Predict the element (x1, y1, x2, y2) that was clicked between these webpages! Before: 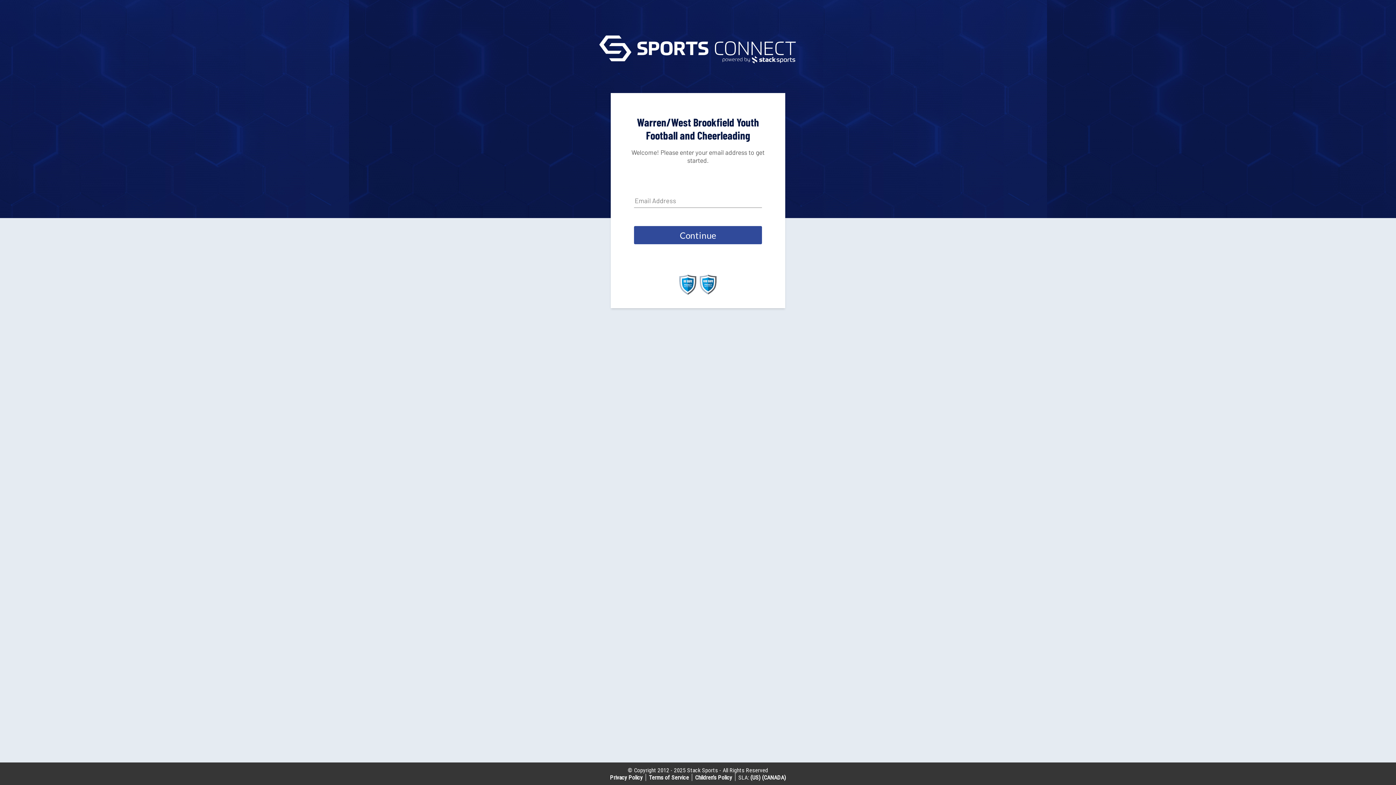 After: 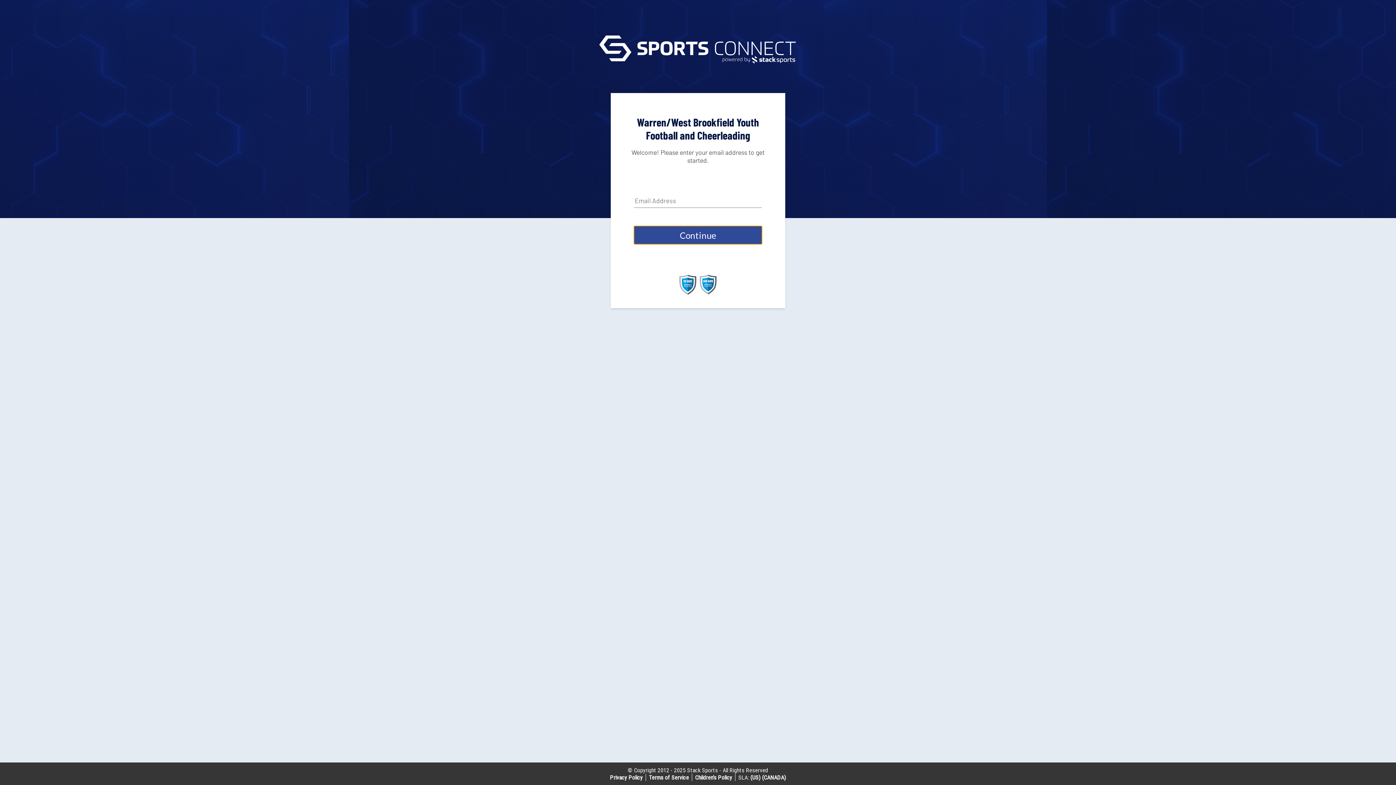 Action: label: Continue bbox: (634, 226, 762, 244)